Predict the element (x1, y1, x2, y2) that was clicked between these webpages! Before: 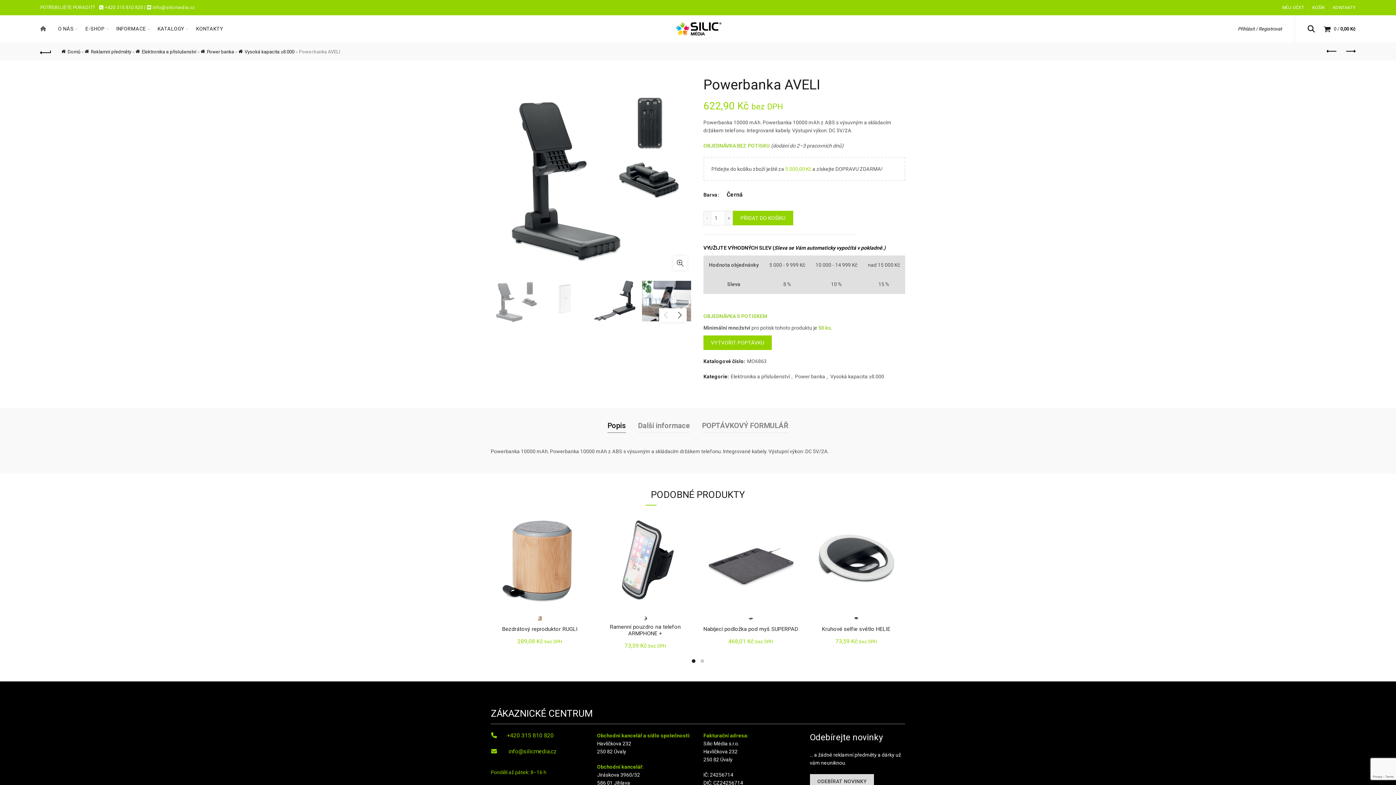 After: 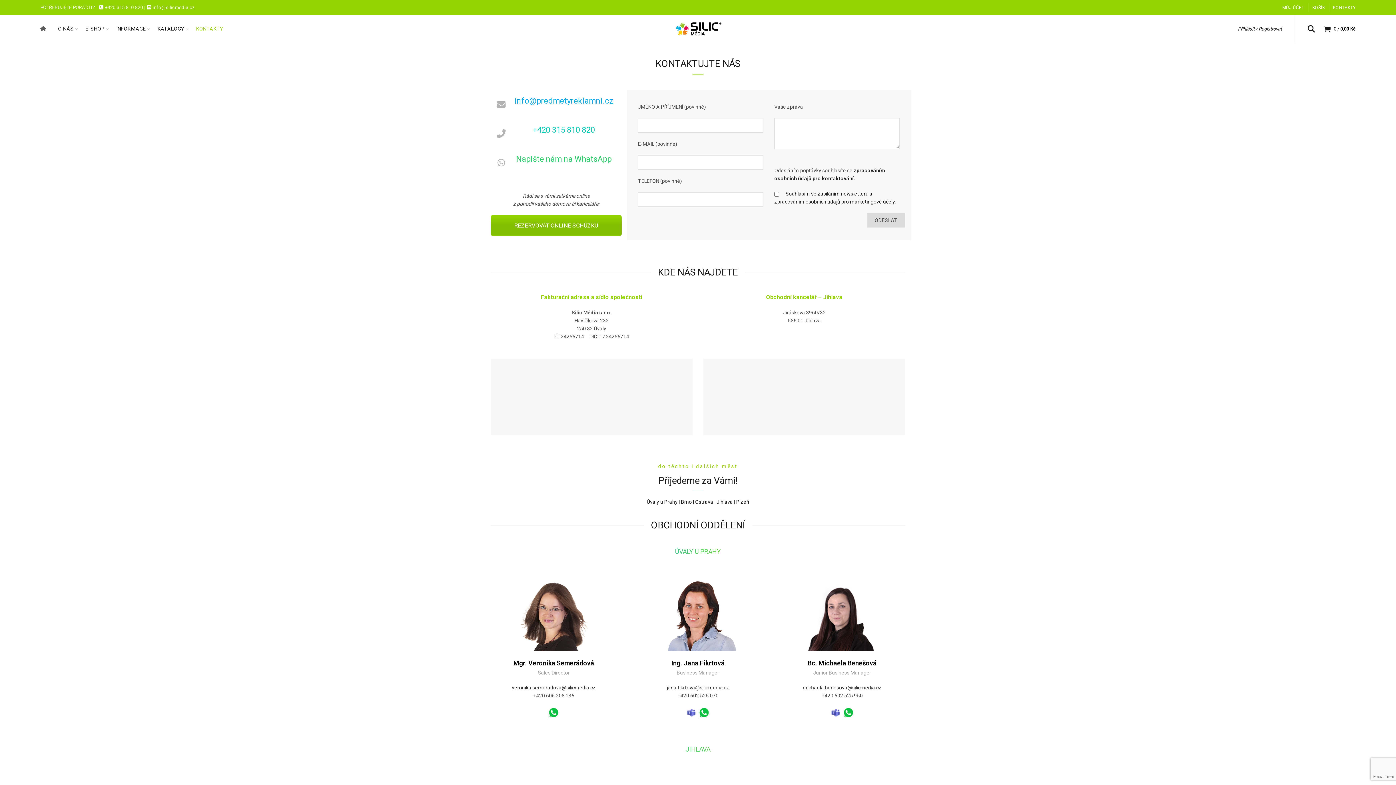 Action: label: KONTAKTY bbox: (191, 15, 228, 42)